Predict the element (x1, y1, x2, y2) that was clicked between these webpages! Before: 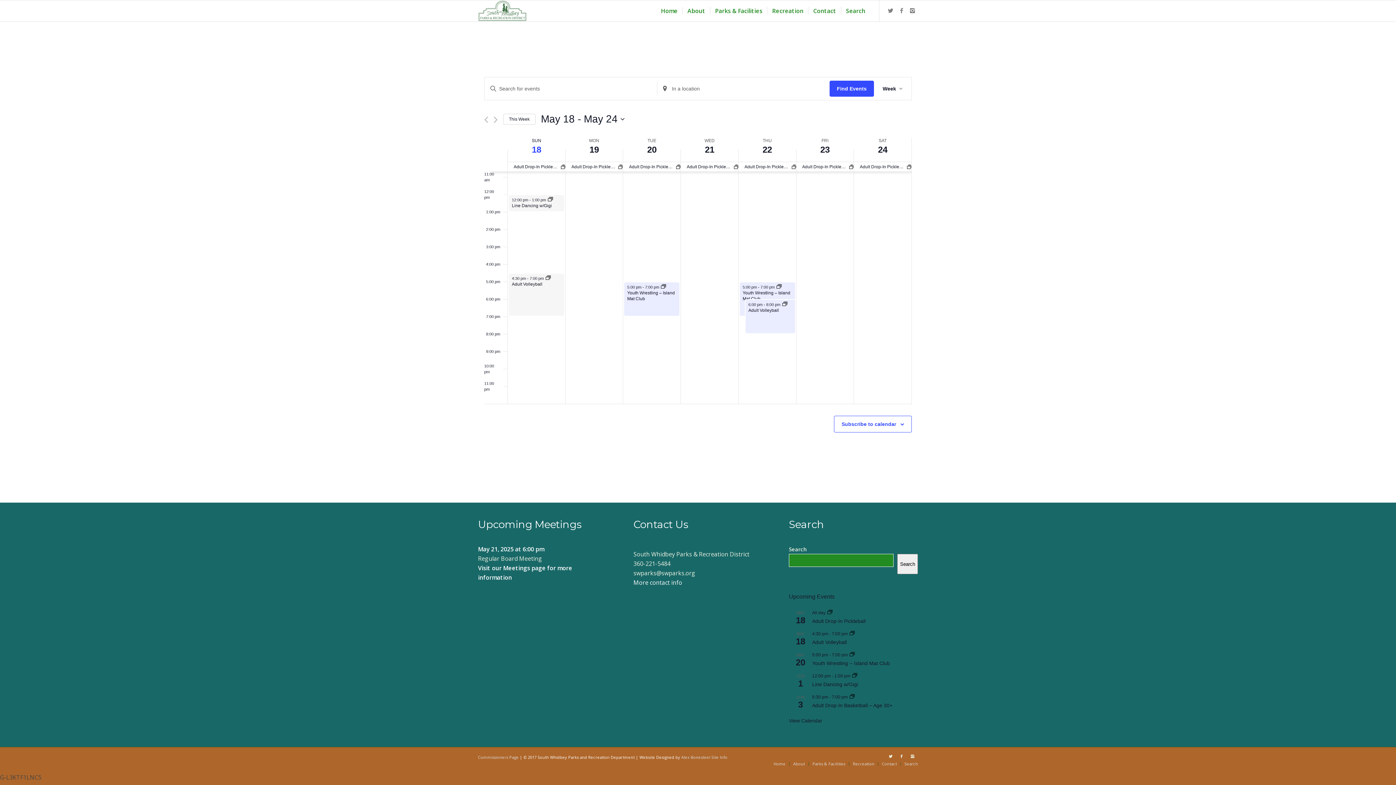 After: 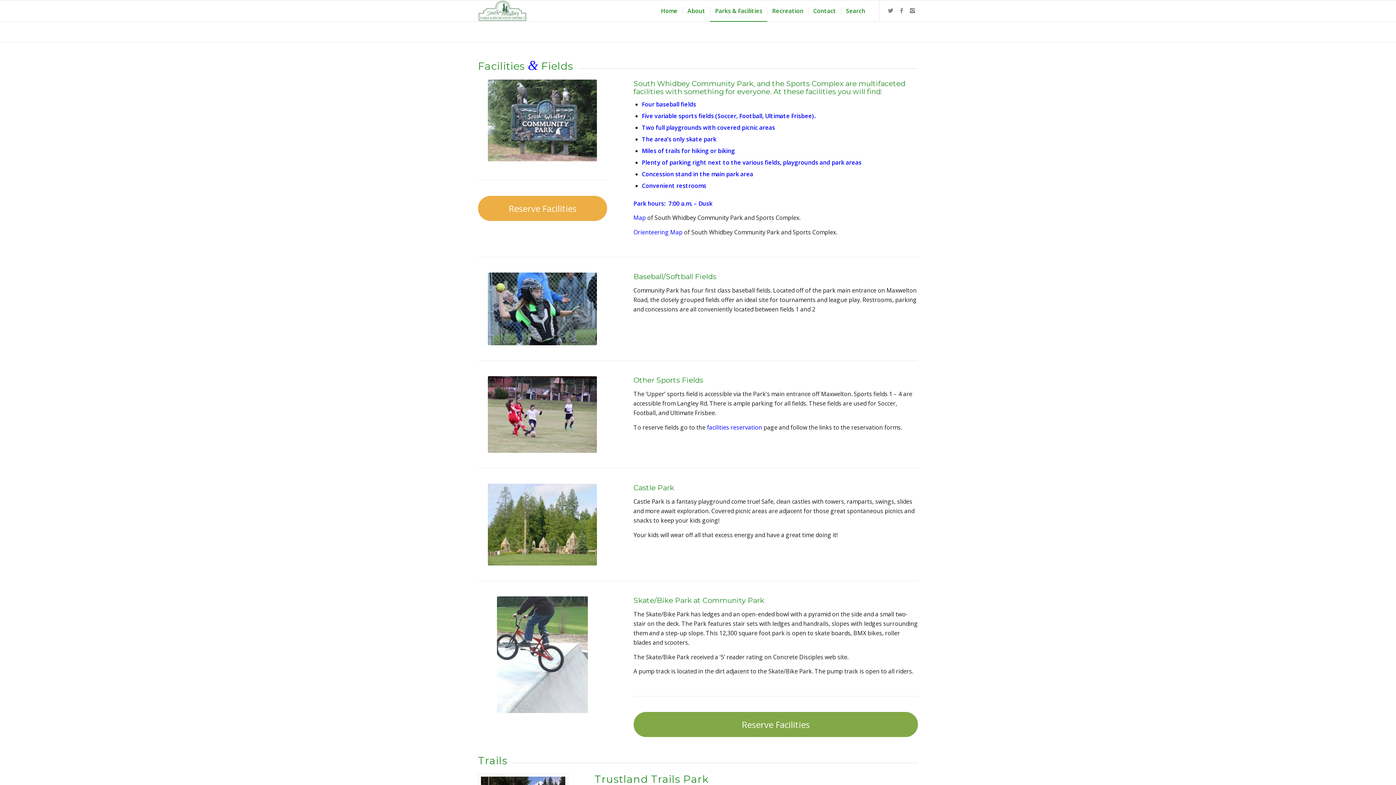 Action: label: Parks & Facilities bbox: (710, 0, 767, 21)